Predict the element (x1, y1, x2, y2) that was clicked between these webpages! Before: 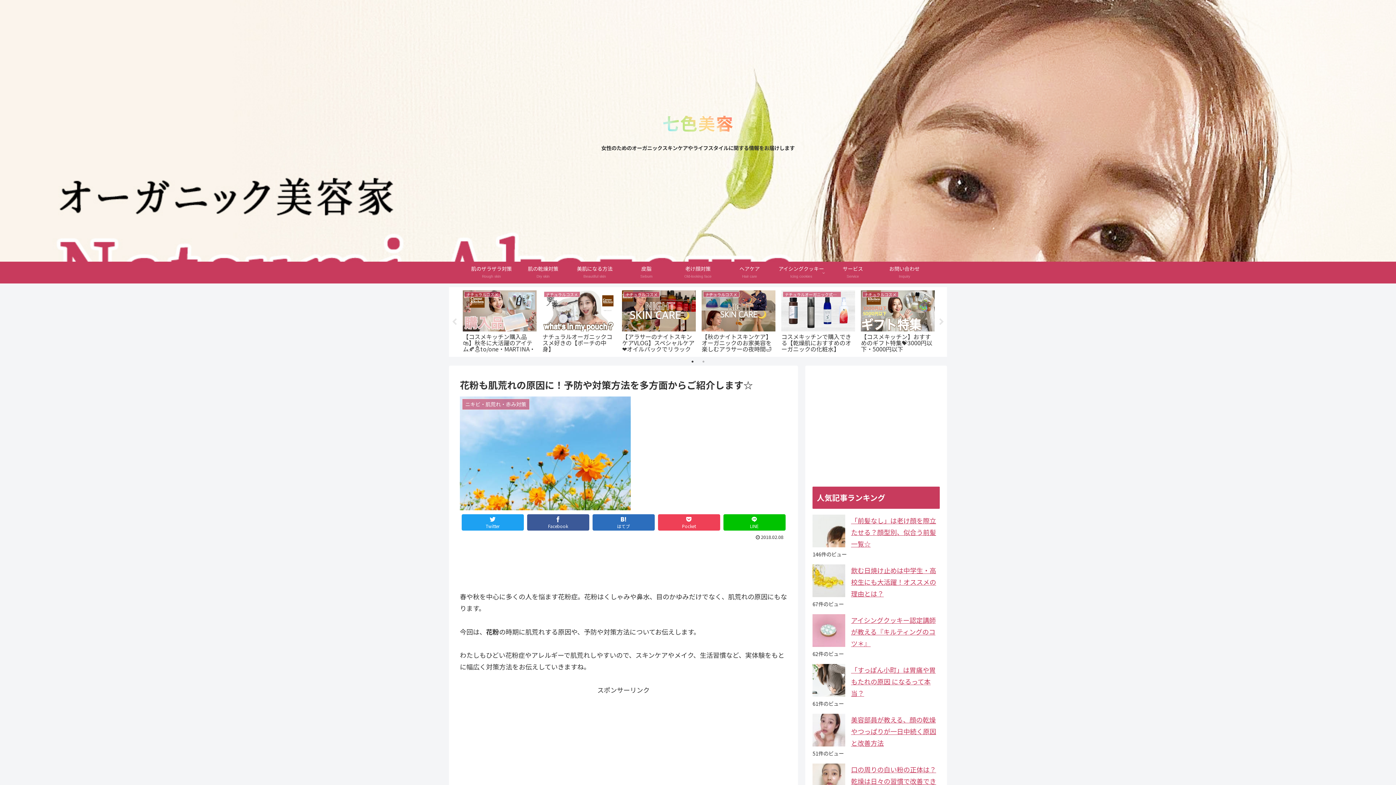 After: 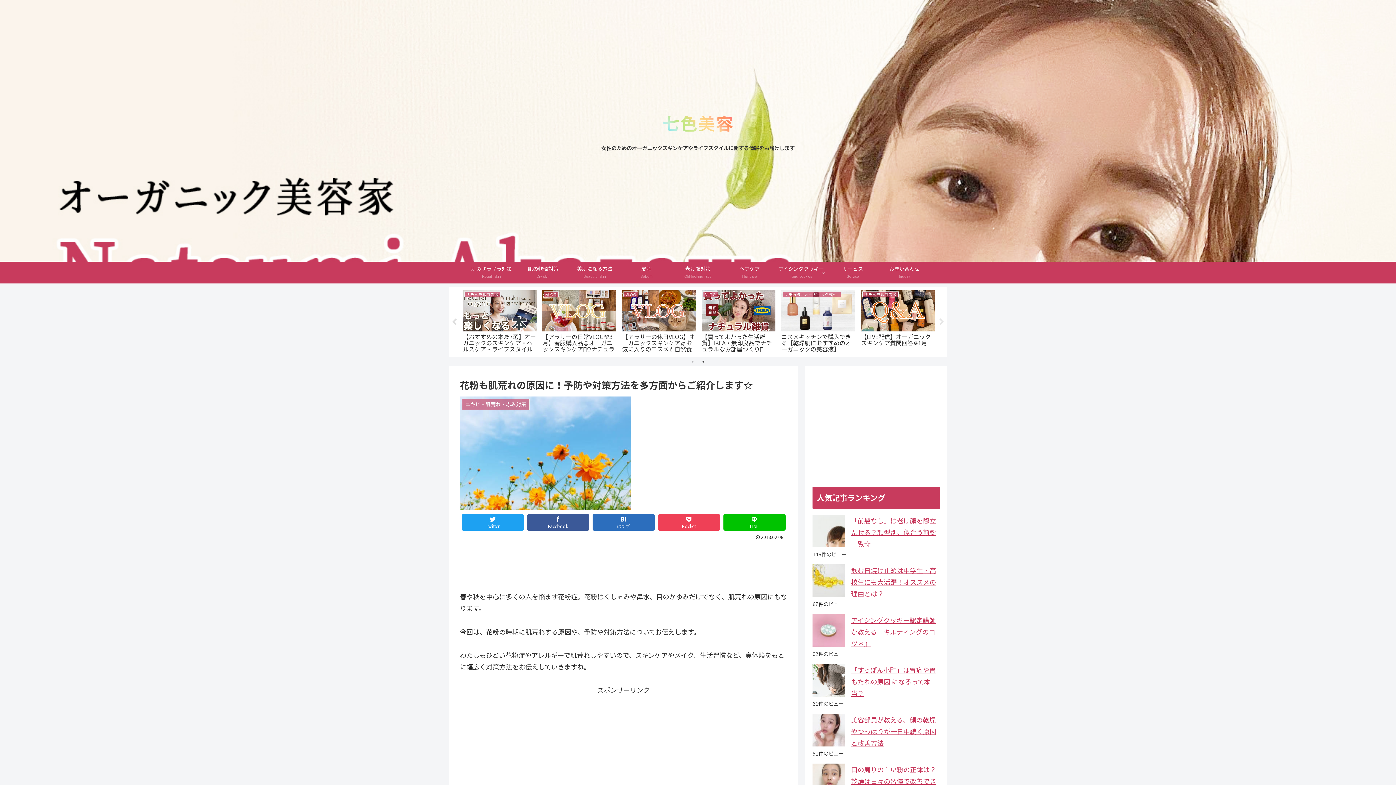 Action: label: Previous bbox: (450, 318, 458, 325)